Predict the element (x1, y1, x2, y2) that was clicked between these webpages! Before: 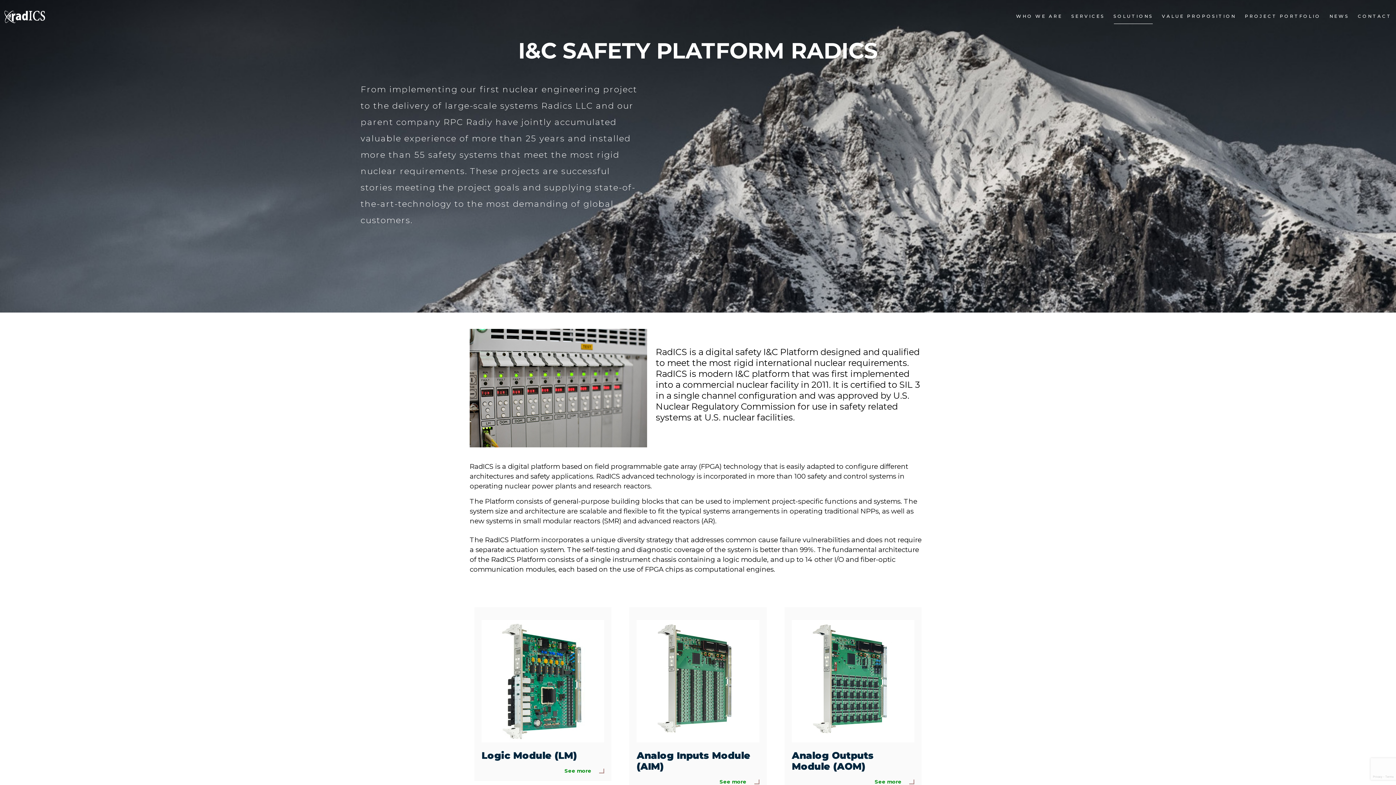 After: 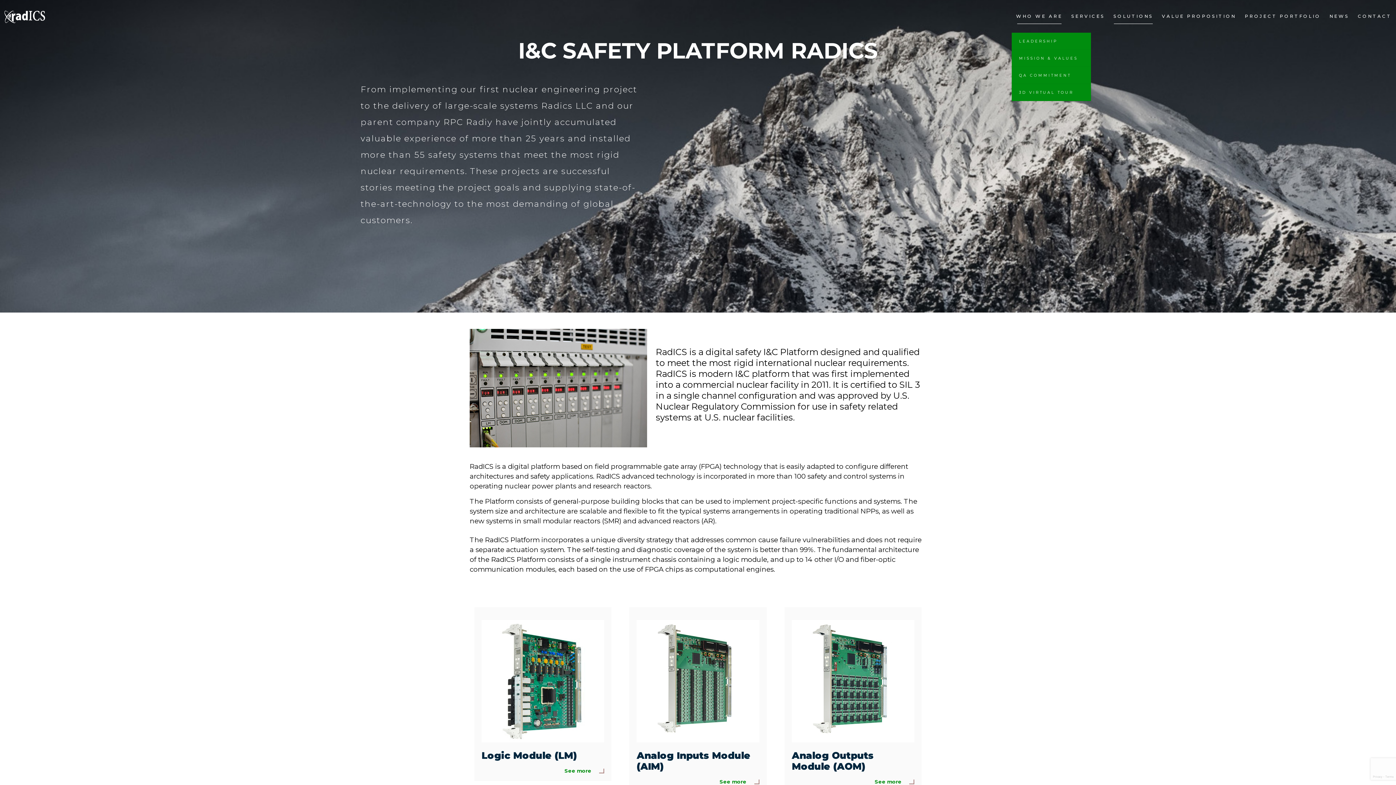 Action: bbox: (1012, 0, 1067, 32) label: WHO WE ARE